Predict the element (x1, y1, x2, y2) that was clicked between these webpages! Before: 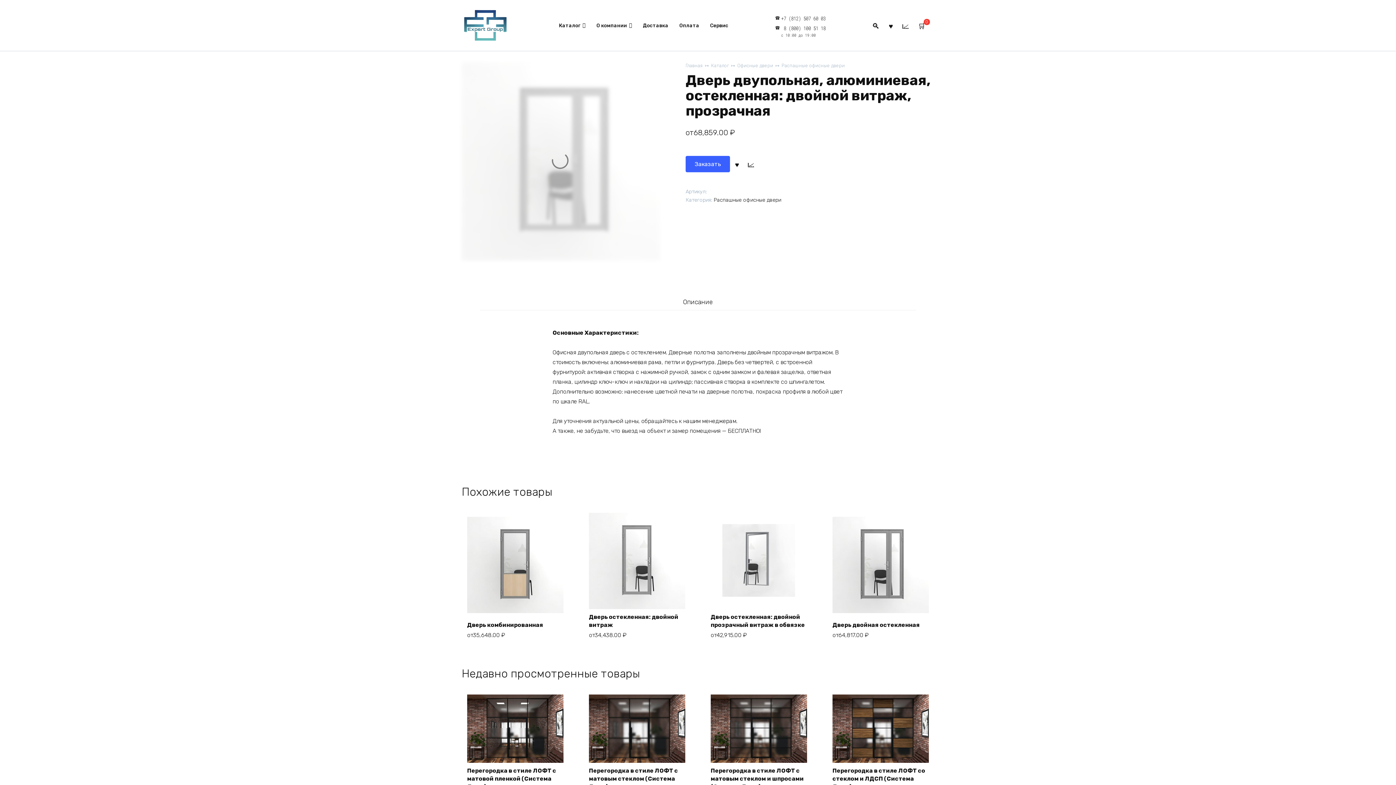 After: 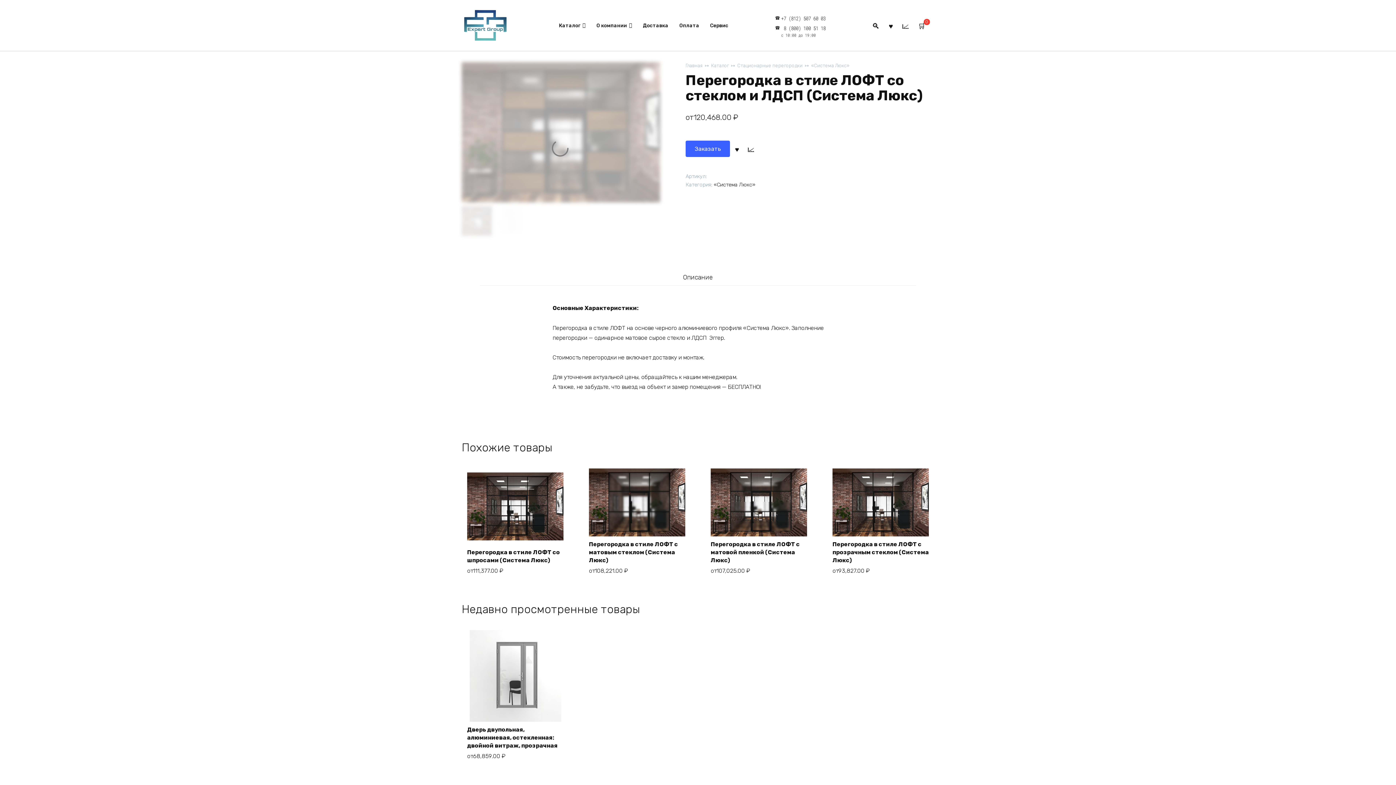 Action: bbox: (832, 767, 925, 790) label: Перегородка в стиле ЛОФТ со стеклом и ЛДСП (Система Люкс)